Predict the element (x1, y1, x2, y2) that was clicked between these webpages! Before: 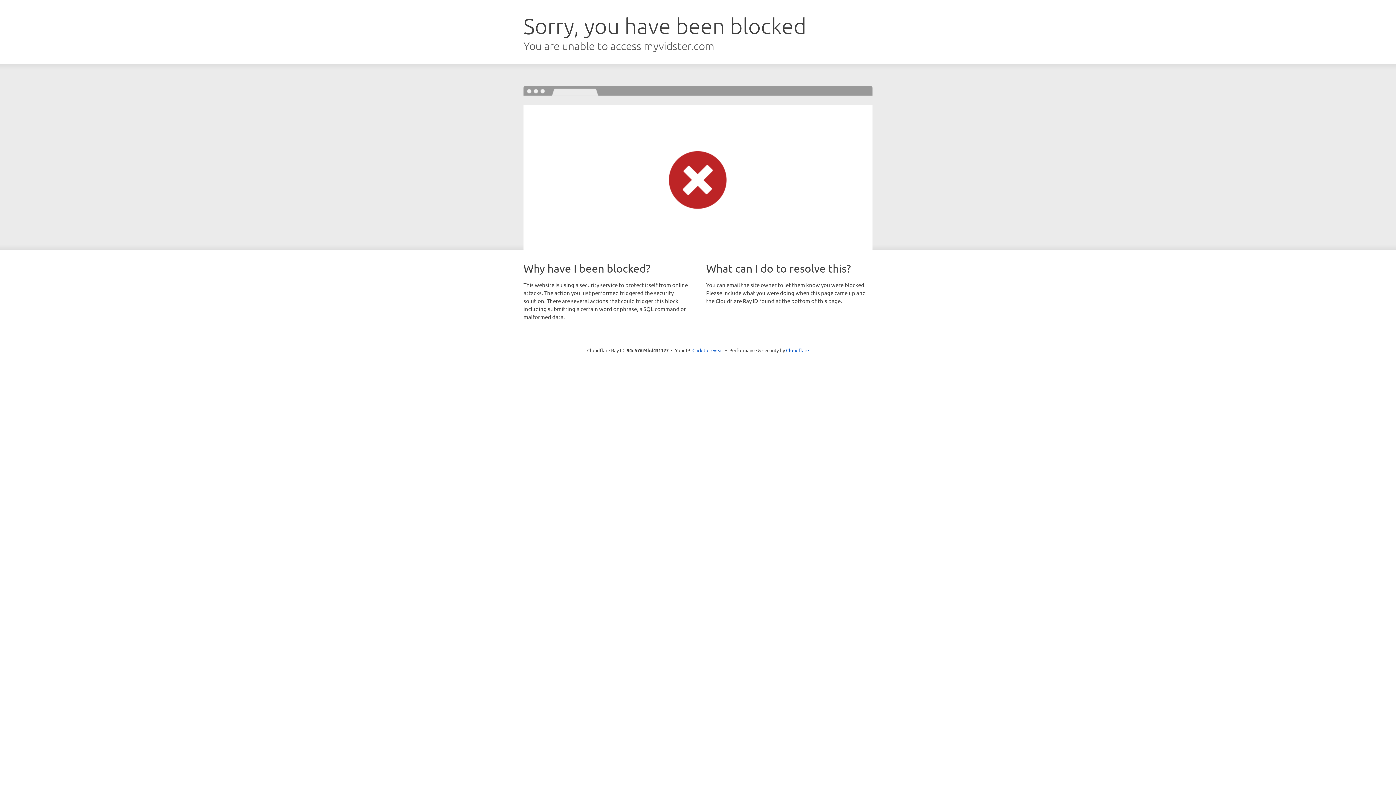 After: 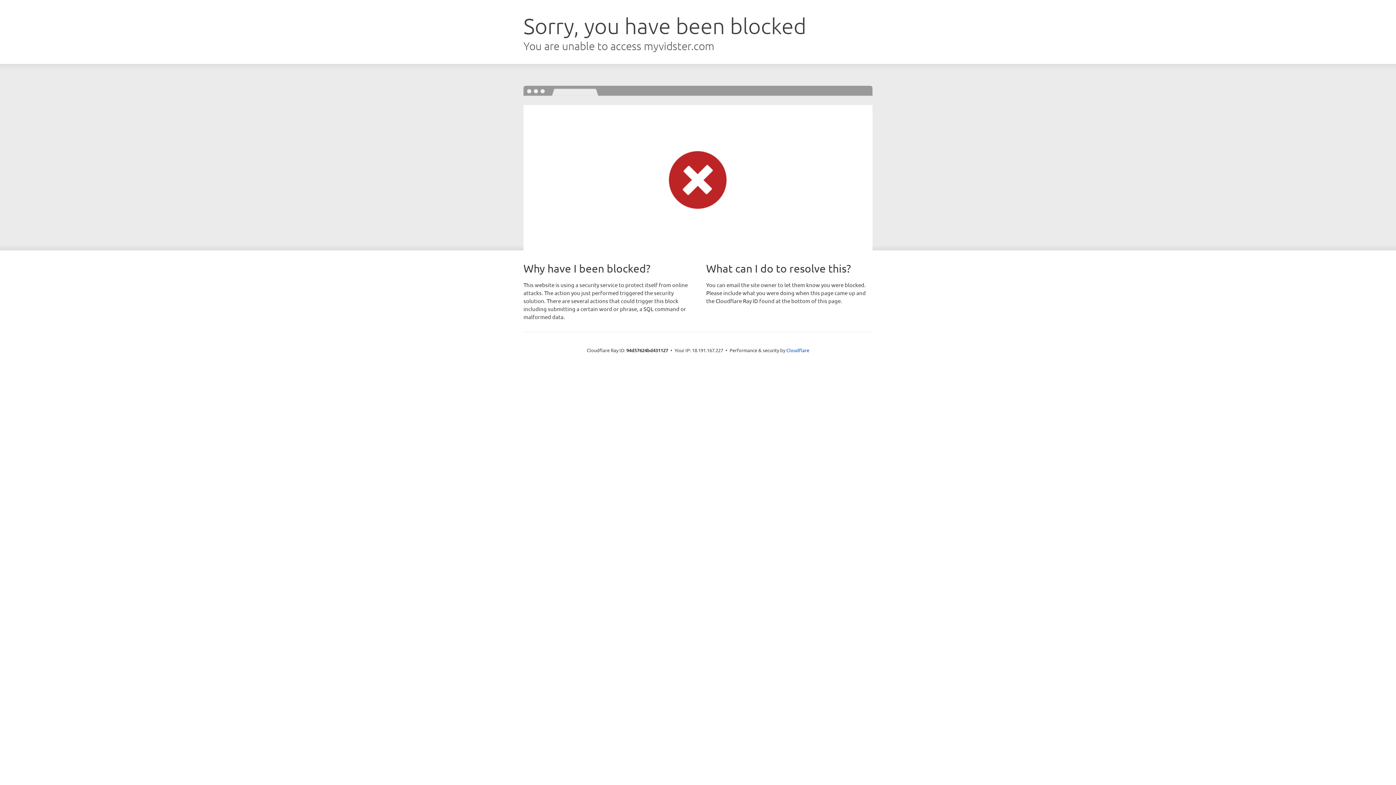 Action: bbox: (692, 346, 723, 353) label: Click to reveal